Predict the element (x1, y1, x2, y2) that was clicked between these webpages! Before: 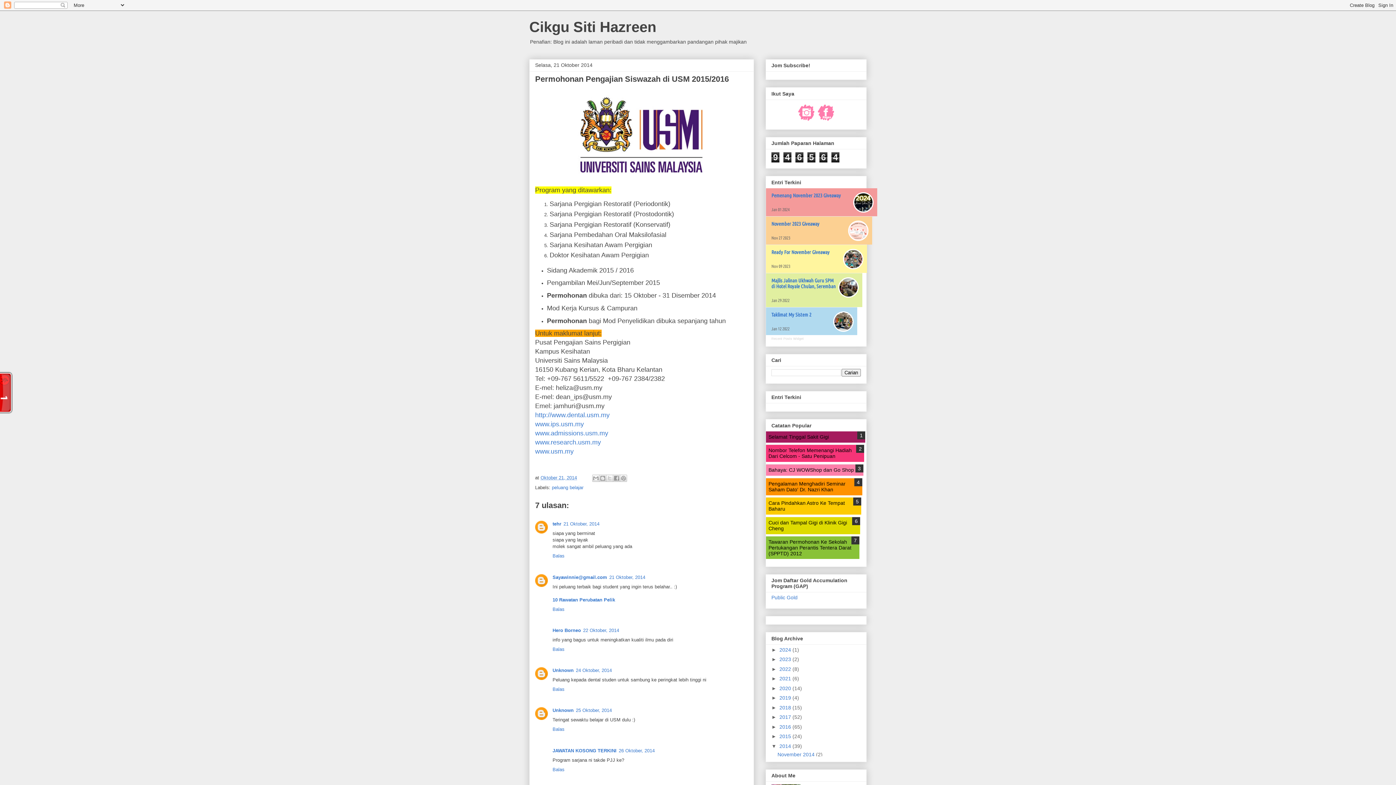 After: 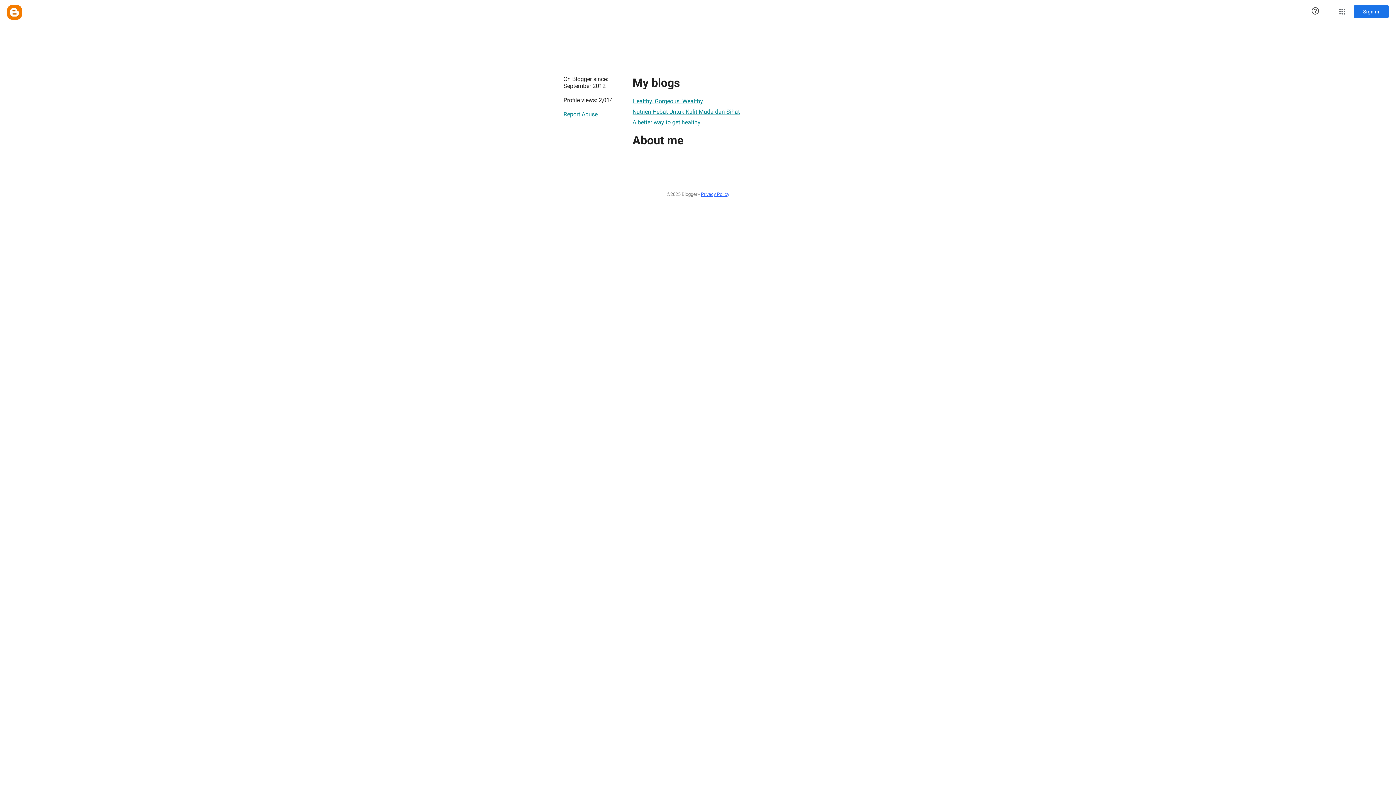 Action: label: Unknown bbox: (552, 668, 573, 673)